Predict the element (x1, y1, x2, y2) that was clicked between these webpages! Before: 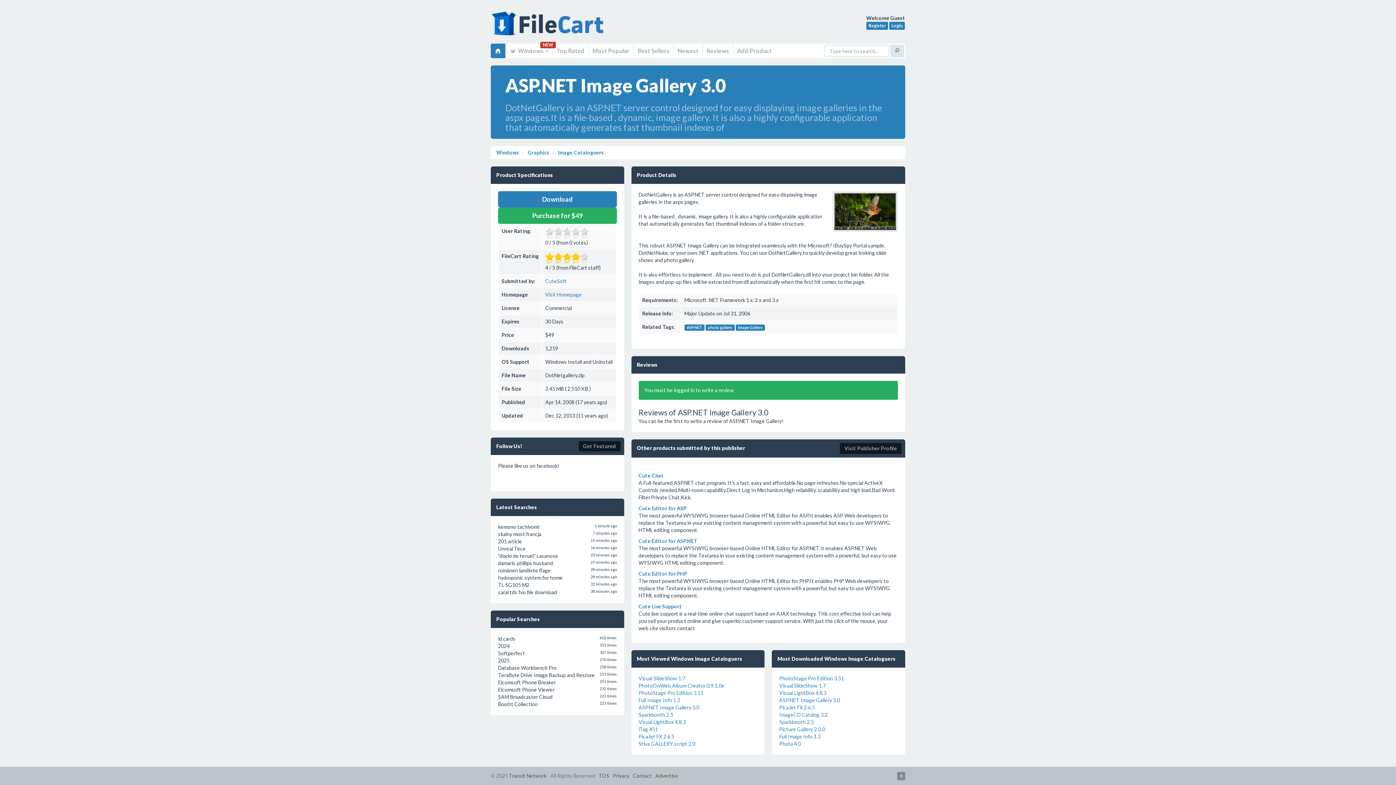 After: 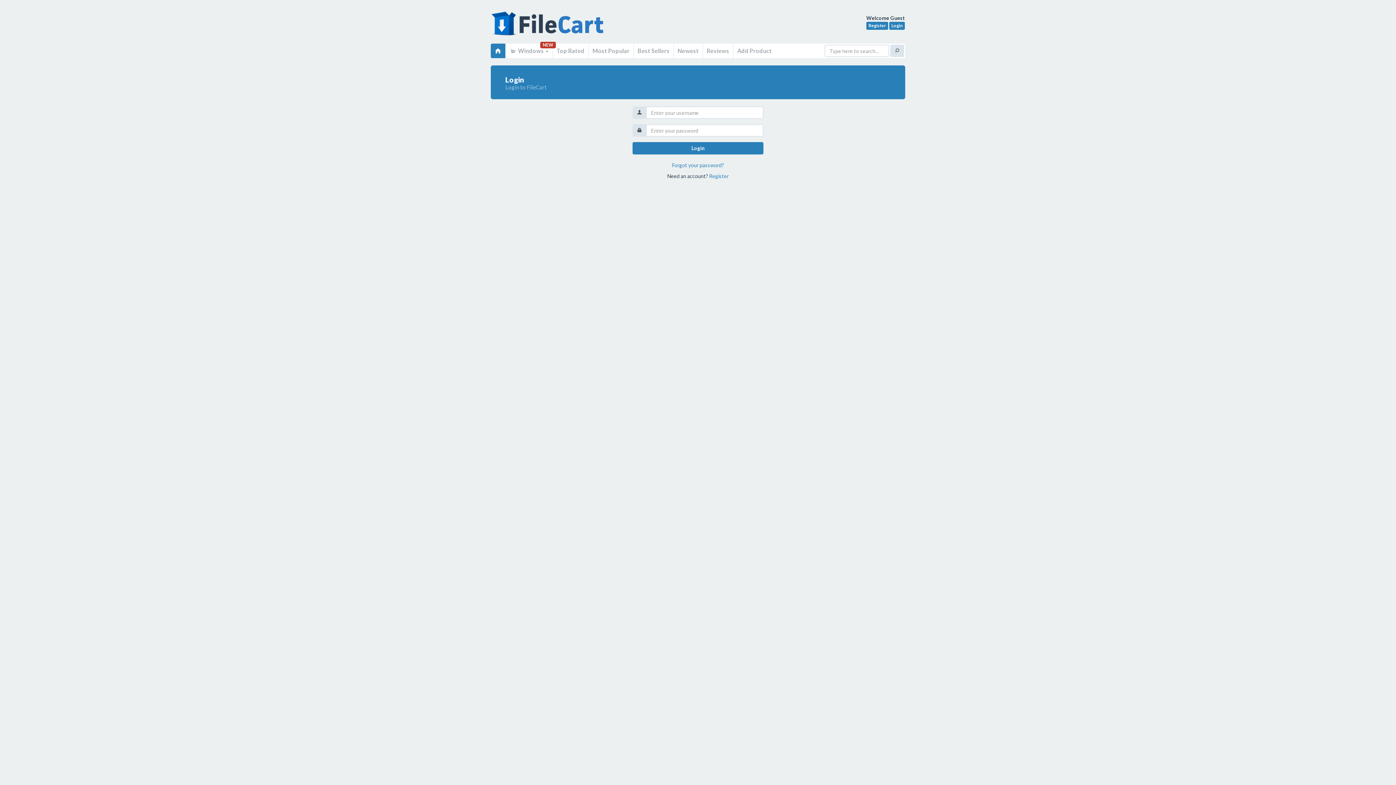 Action: bbox: (889, 21, 905, 29) label: Login